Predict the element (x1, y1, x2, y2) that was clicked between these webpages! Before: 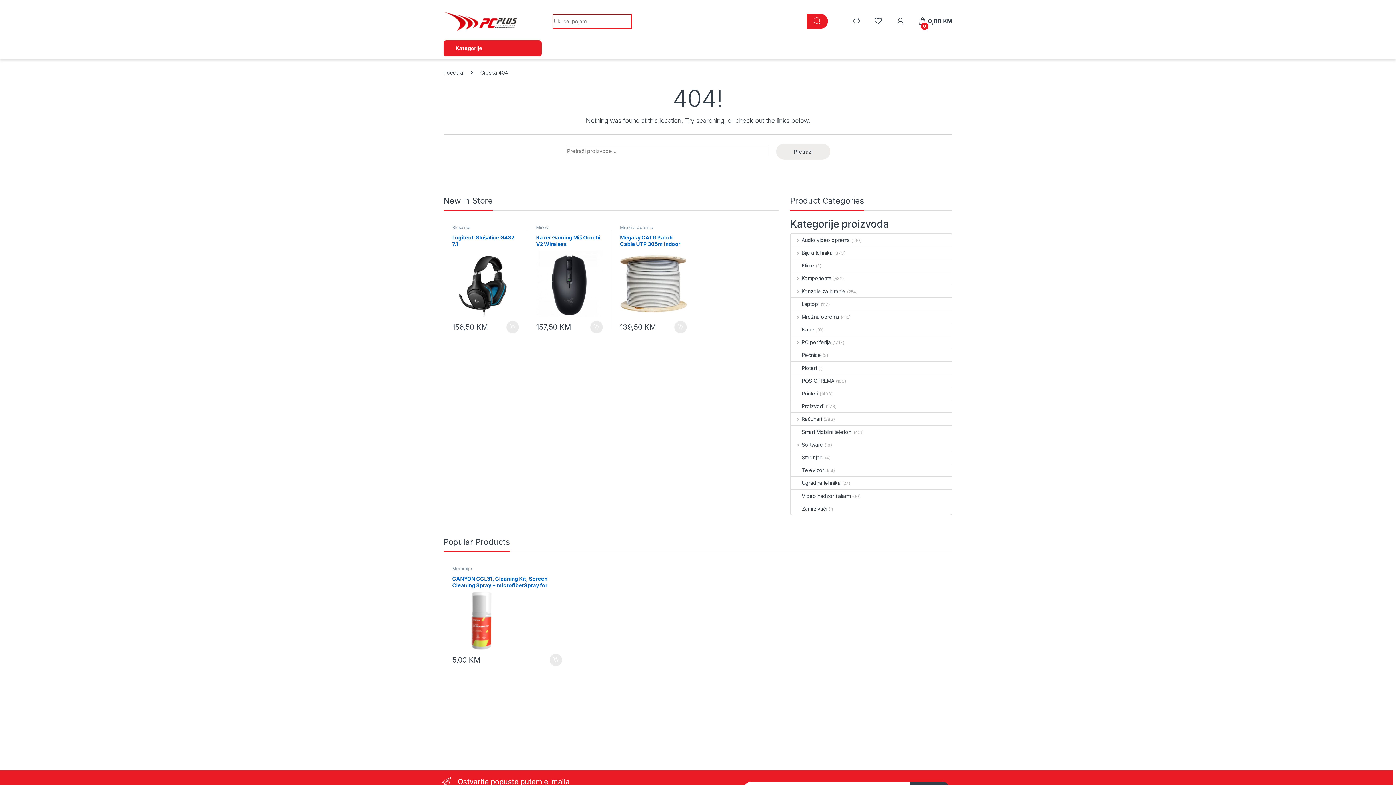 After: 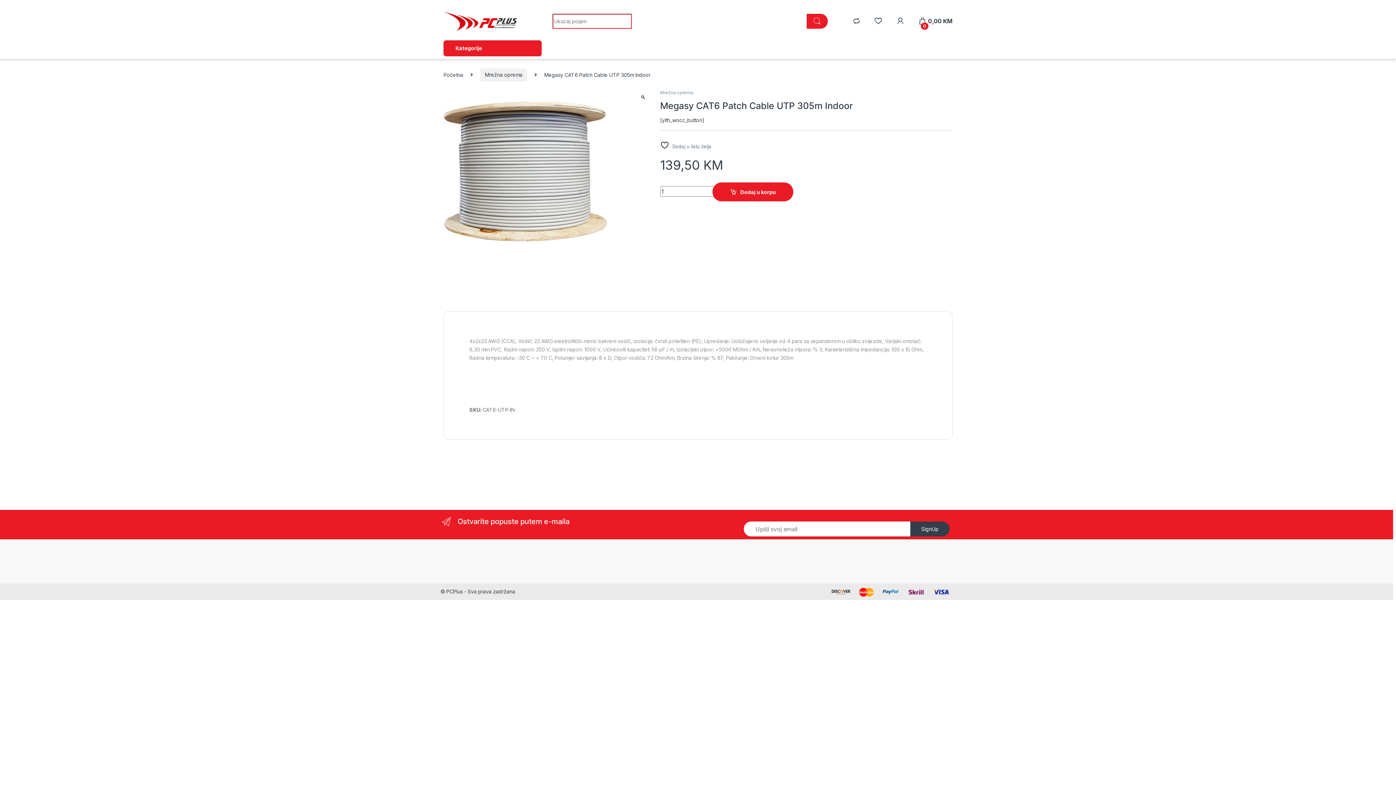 Action: label: Megasy CAT6 Patch Cable UTP 305m Indoor bbox: (620, 234, 686, 316)